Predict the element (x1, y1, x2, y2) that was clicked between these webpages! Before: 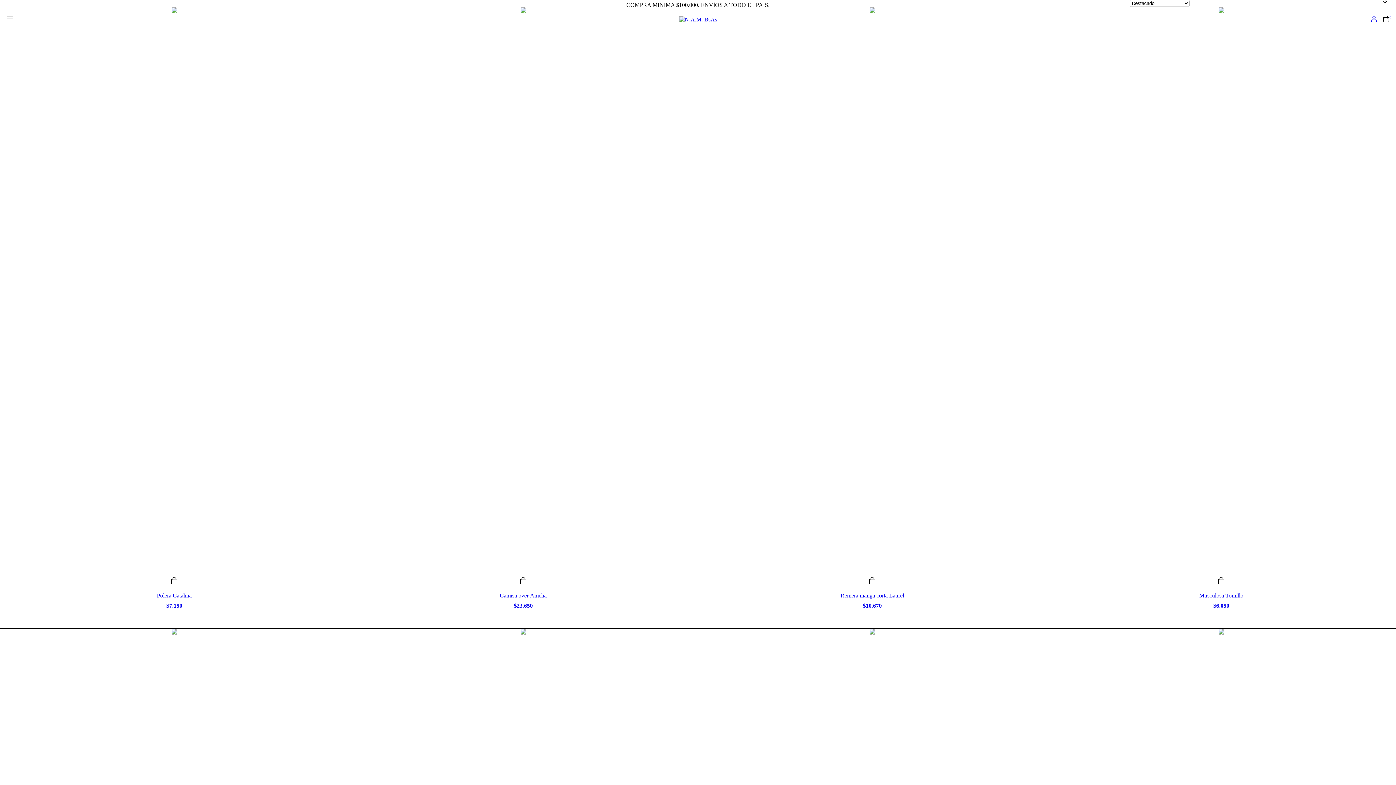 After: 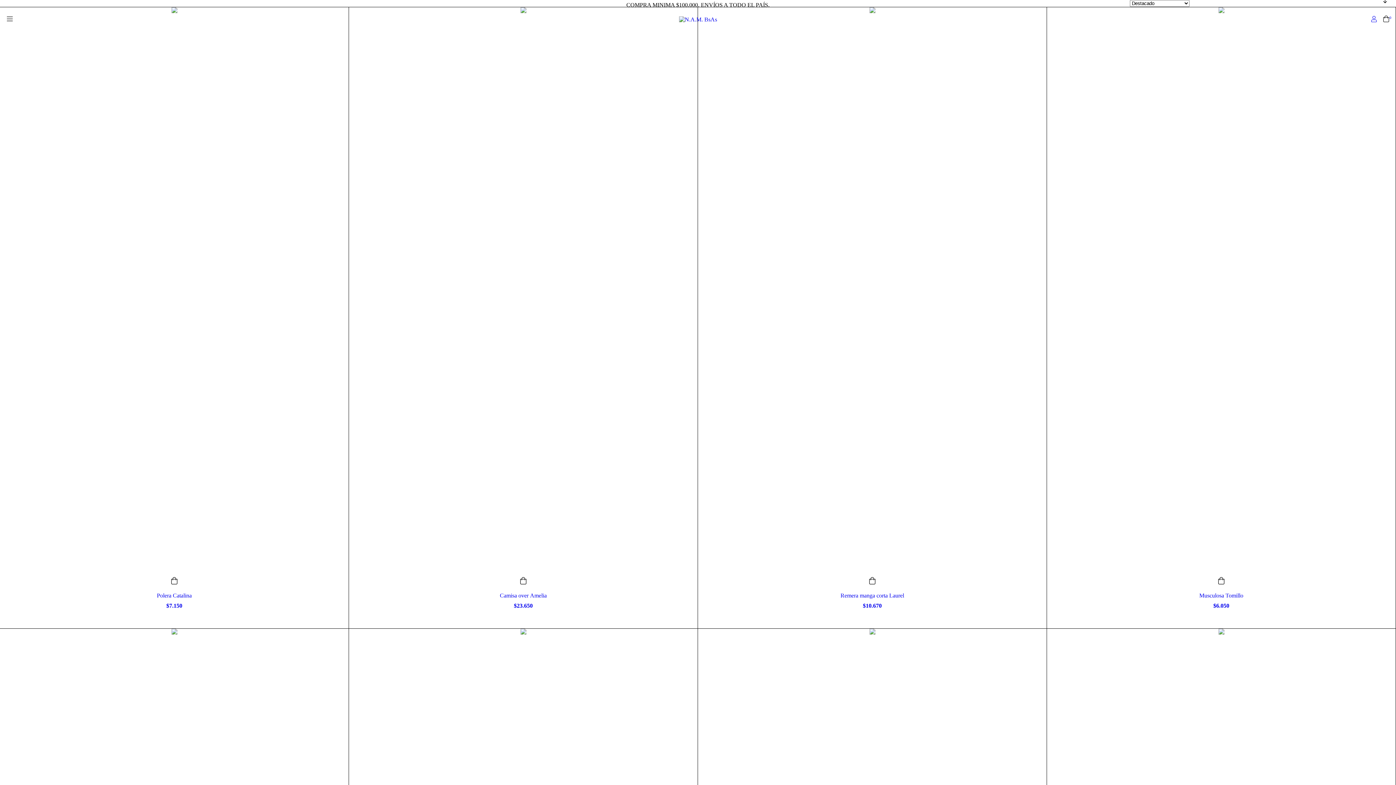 Action: bbox: (1215, 575, 1227, 585) label: Compra rápida de Musculosa Tomillo